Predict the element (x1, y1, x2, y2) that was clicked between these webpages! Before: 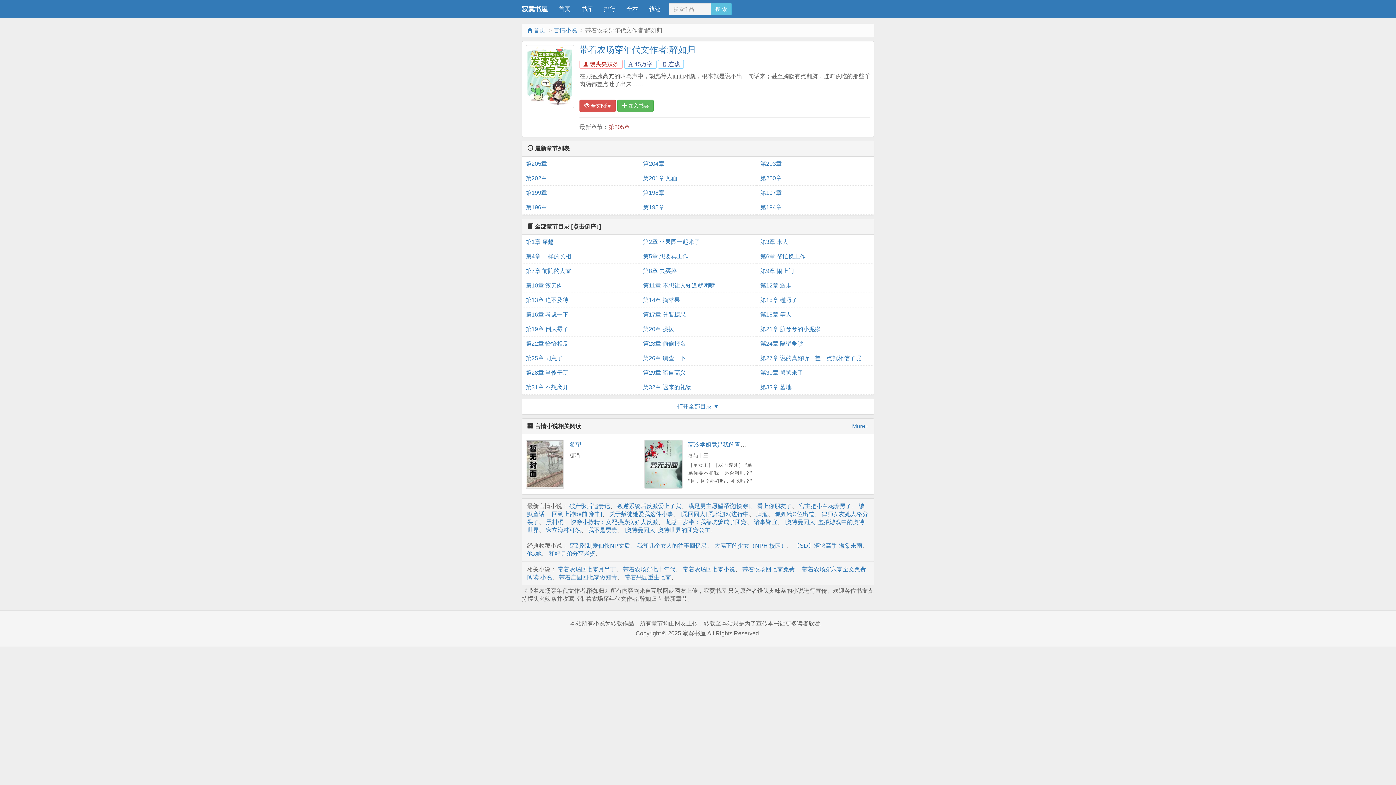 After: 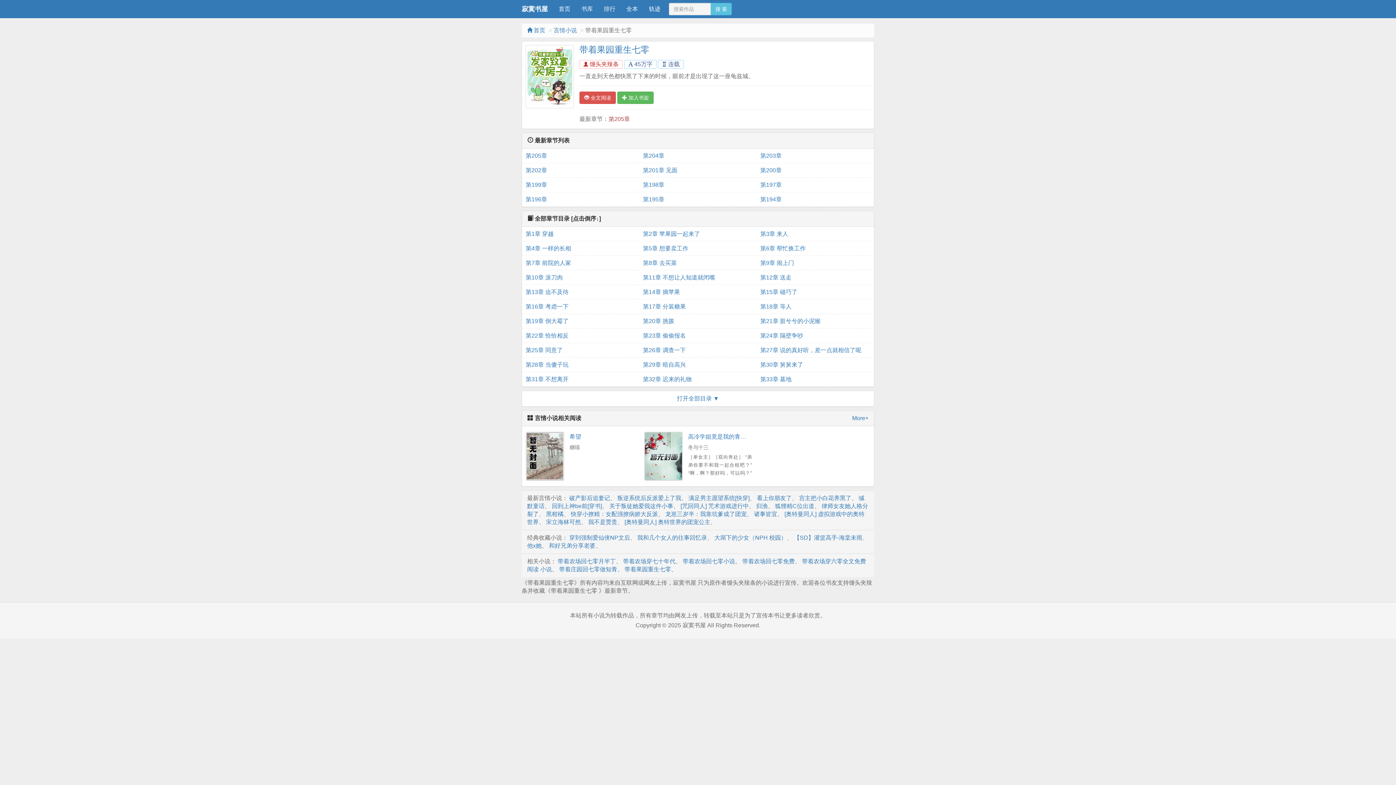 Action: label: 带着果园重生七零 bbox: (624, 574, 671, 580)